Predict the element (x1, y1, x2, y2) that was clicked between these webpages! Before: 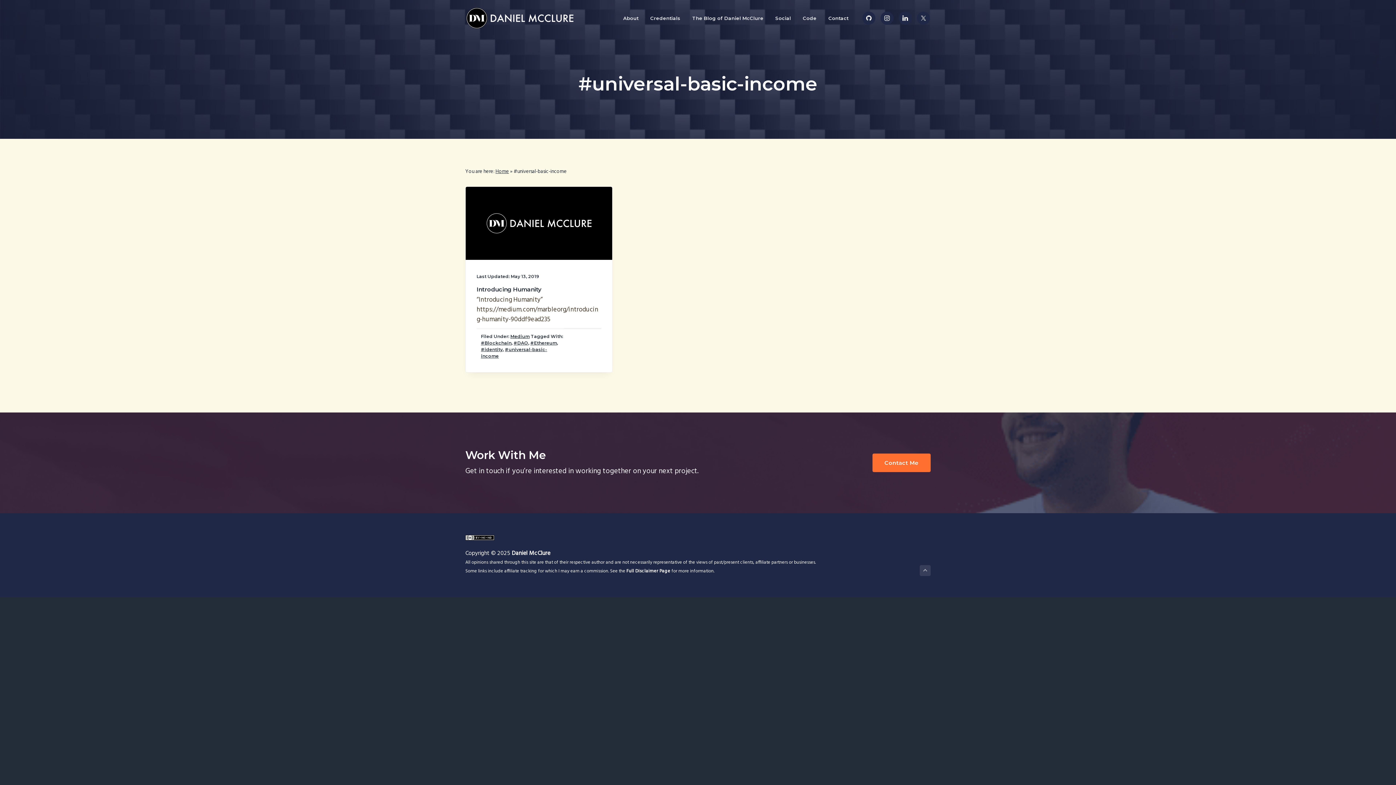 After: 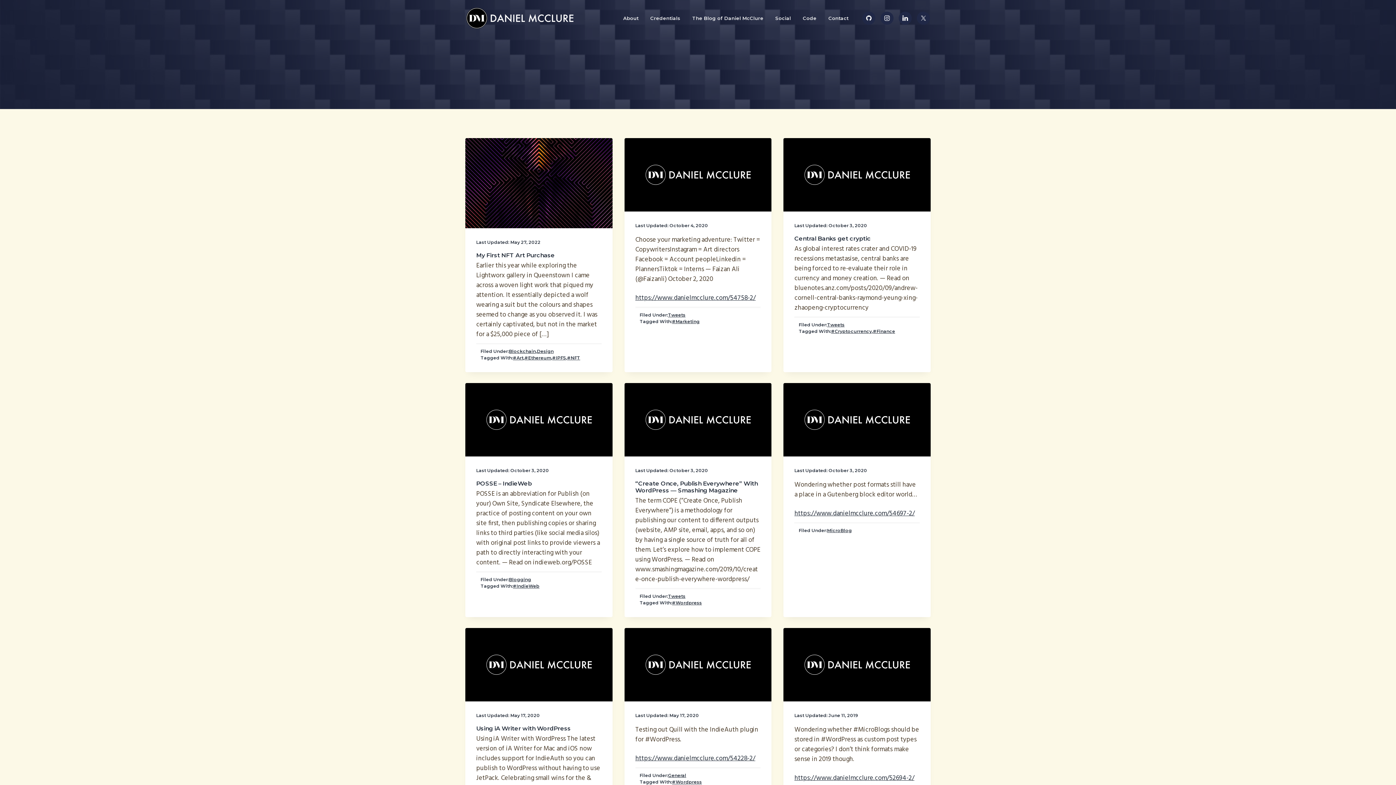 Action: bbox: (512, 549, 550, 558) label: Daniel McClure